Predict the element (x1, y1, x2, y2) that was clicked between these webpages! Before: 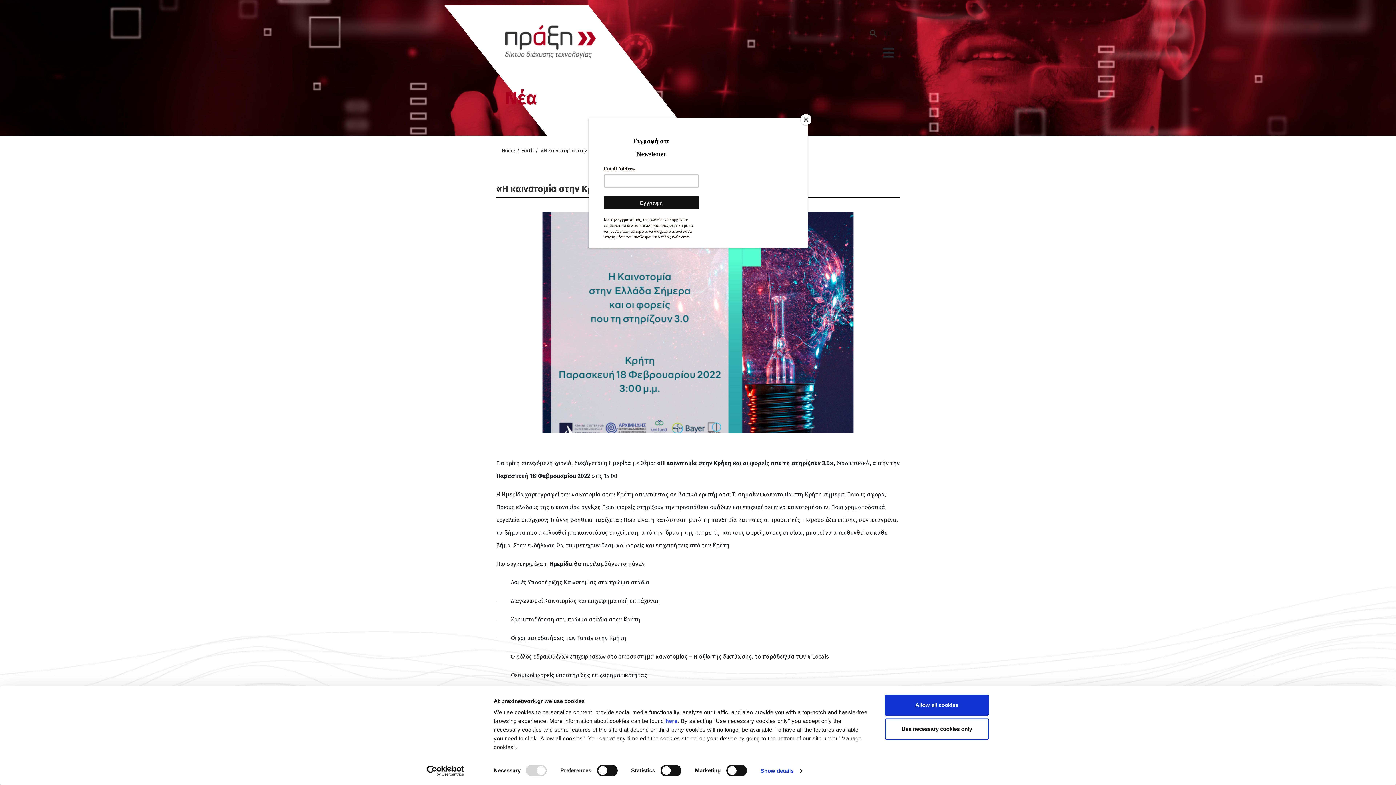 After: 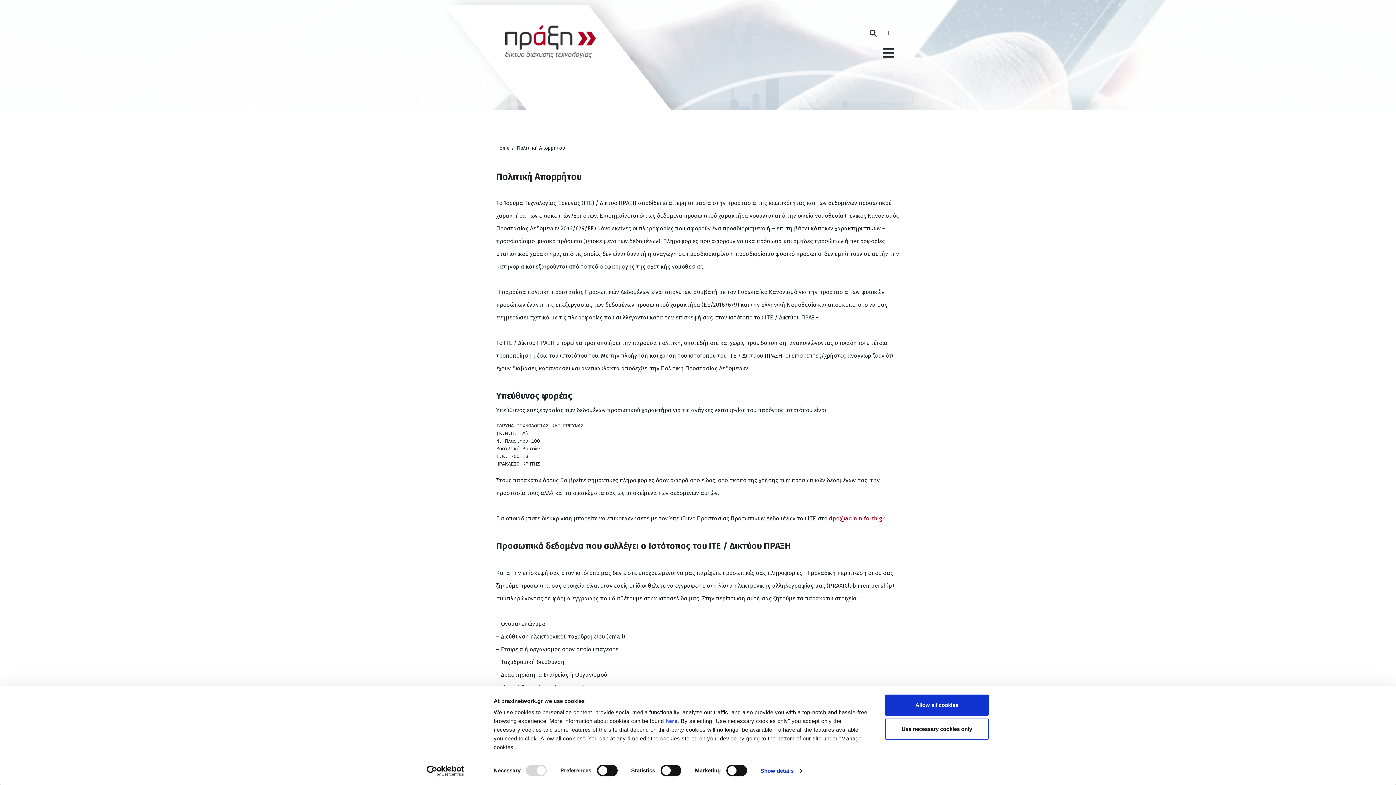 Action: bbox: (665, 718, 677, 724) label: here